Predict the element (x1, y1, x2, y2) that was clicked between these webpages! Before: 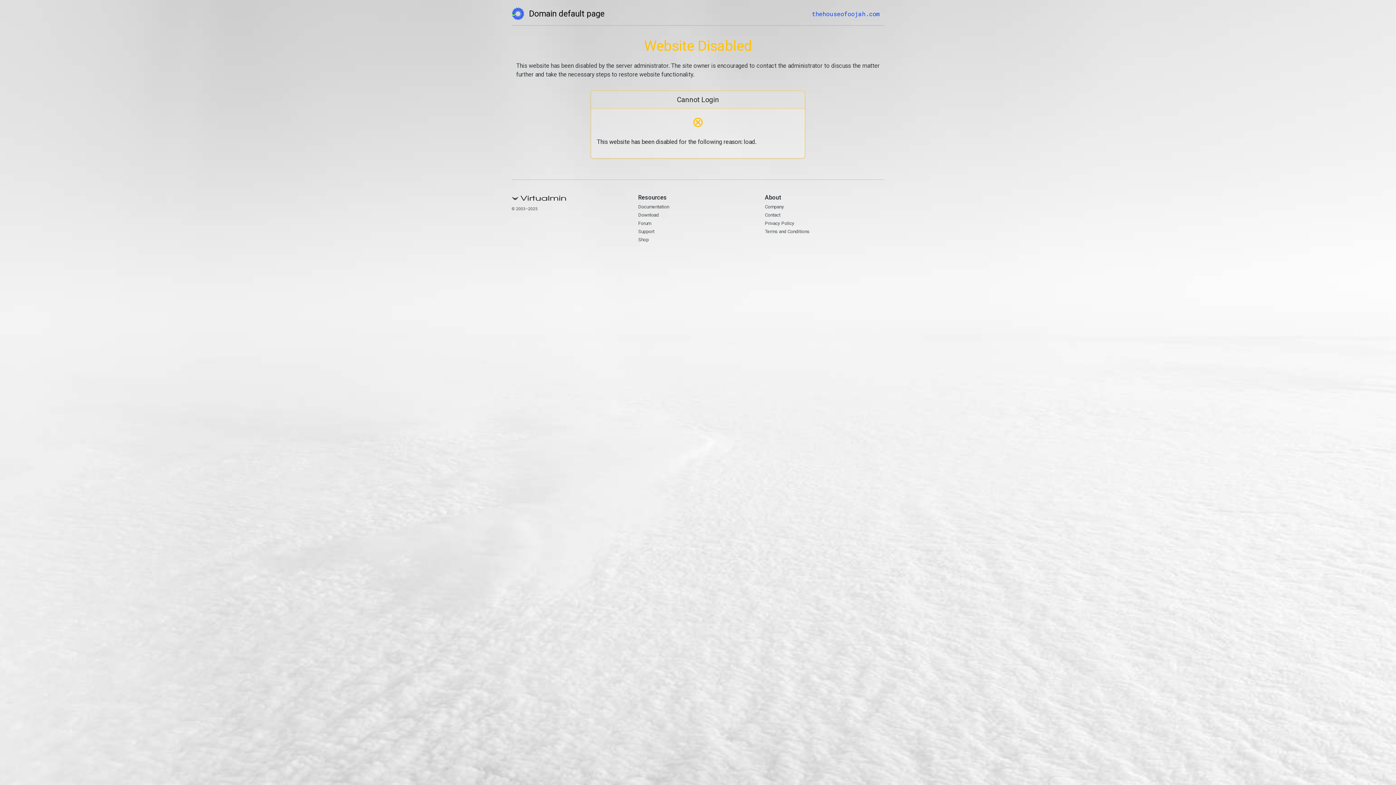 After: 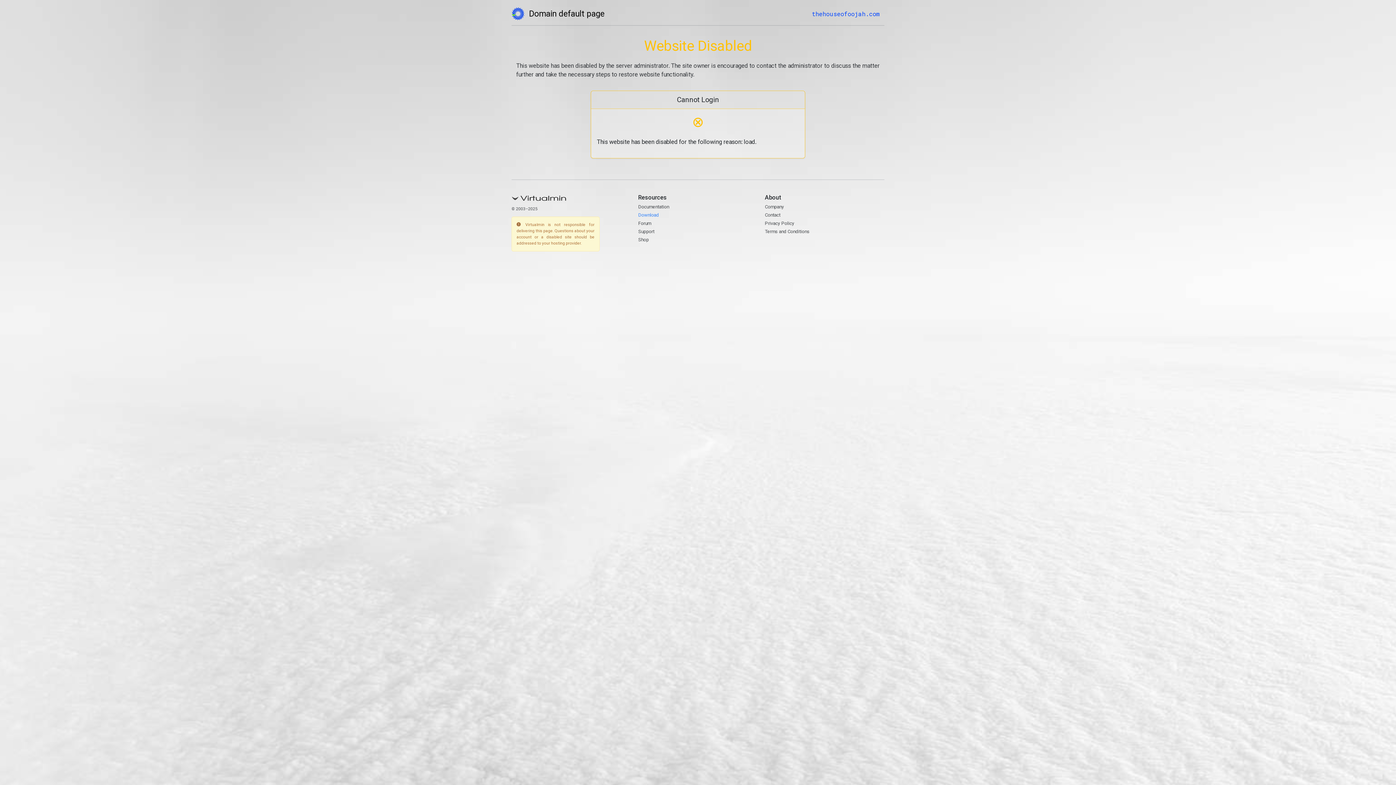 Action: label: Download bbox: (638, 212, 659, 217)